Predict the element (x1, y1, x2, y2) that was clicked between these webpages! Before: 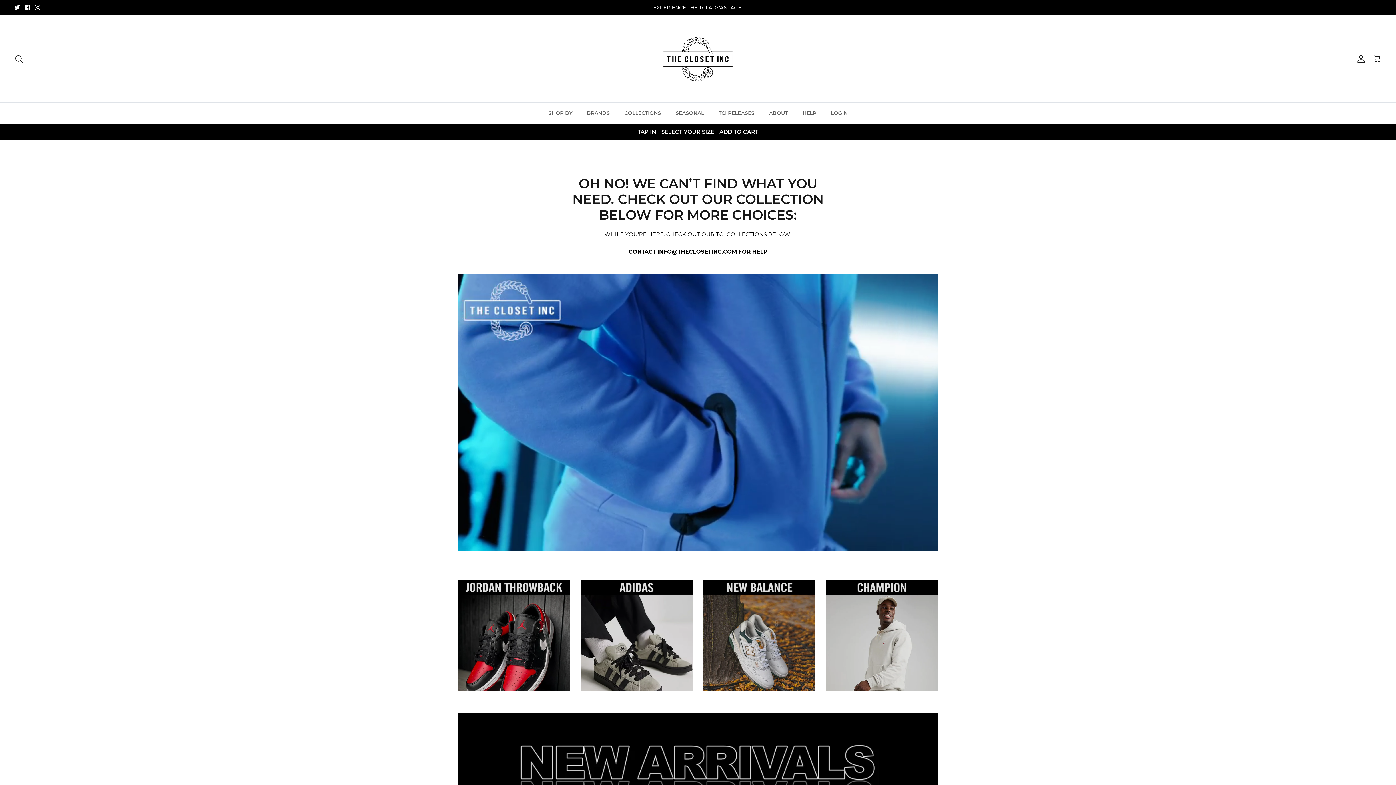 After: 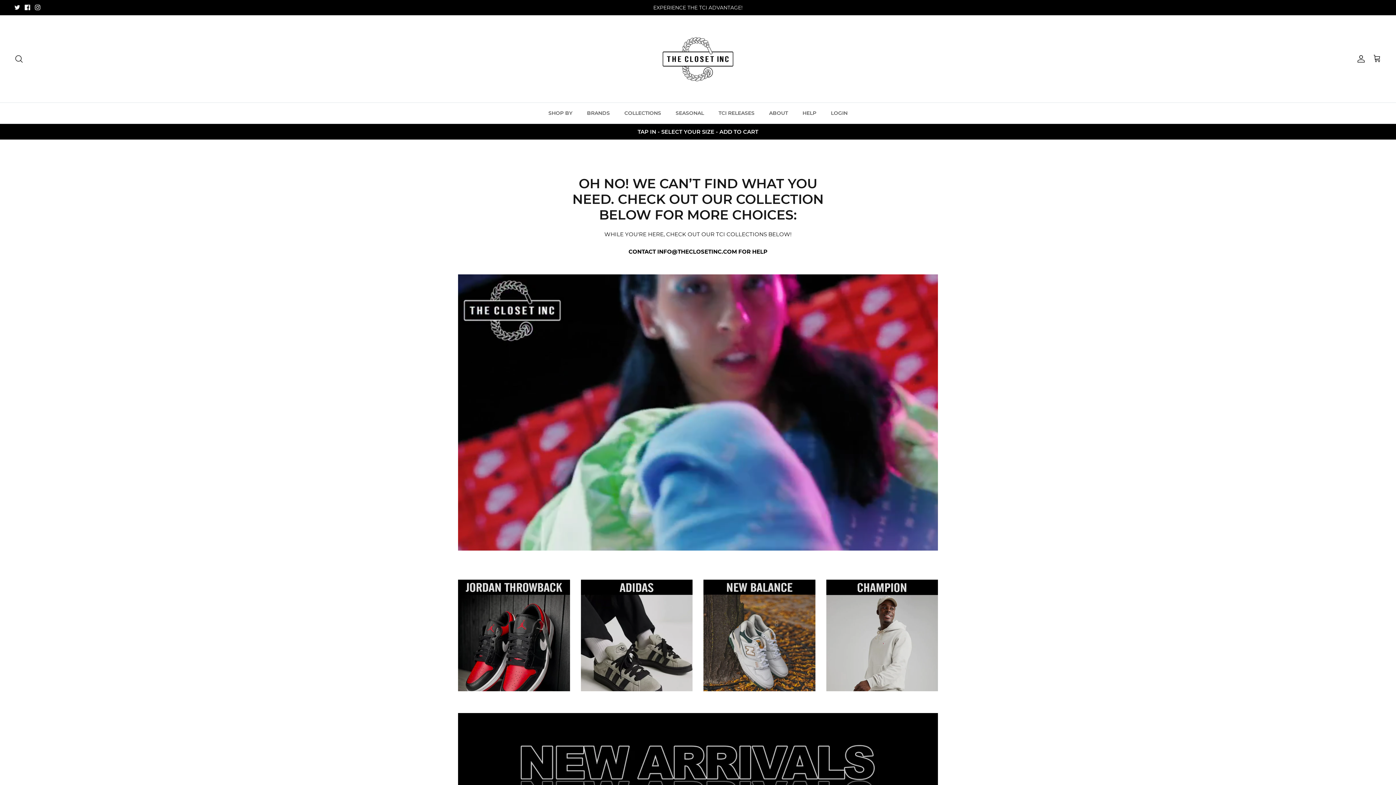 Action: bbox: (14, 4, 20, 10) label: Twitter